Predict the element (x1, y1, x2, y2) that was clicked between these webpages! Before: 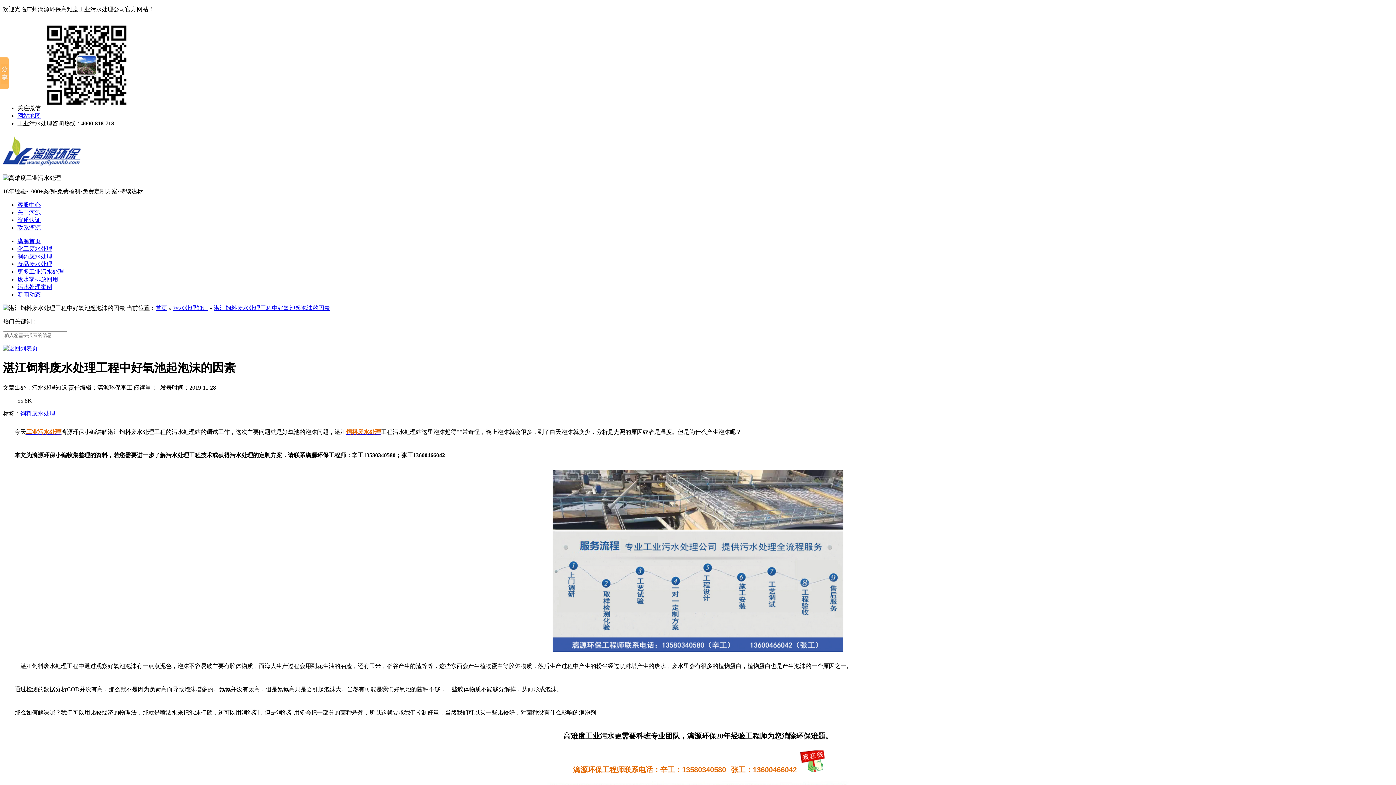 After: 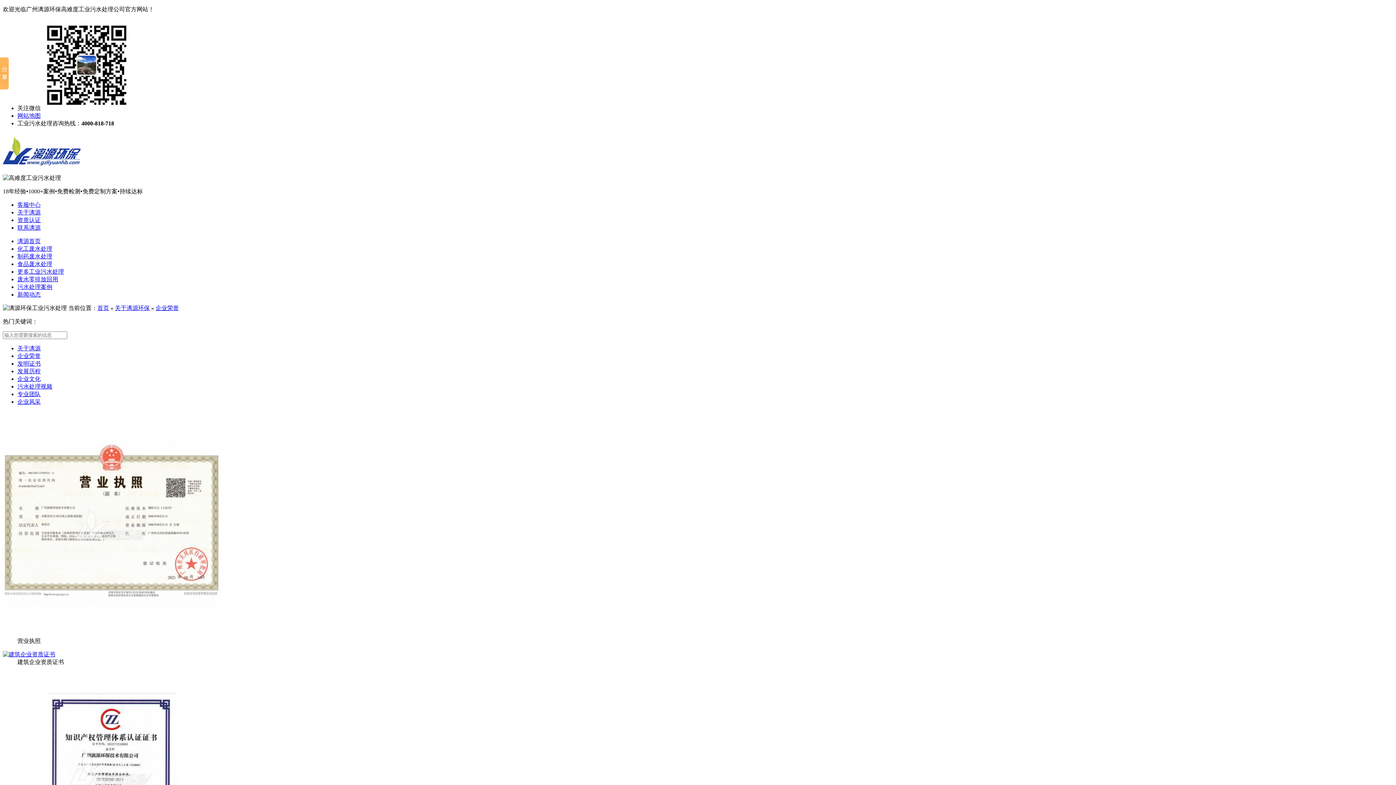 Action: bbox: (17, 217, 40, 223) label: 资质认证